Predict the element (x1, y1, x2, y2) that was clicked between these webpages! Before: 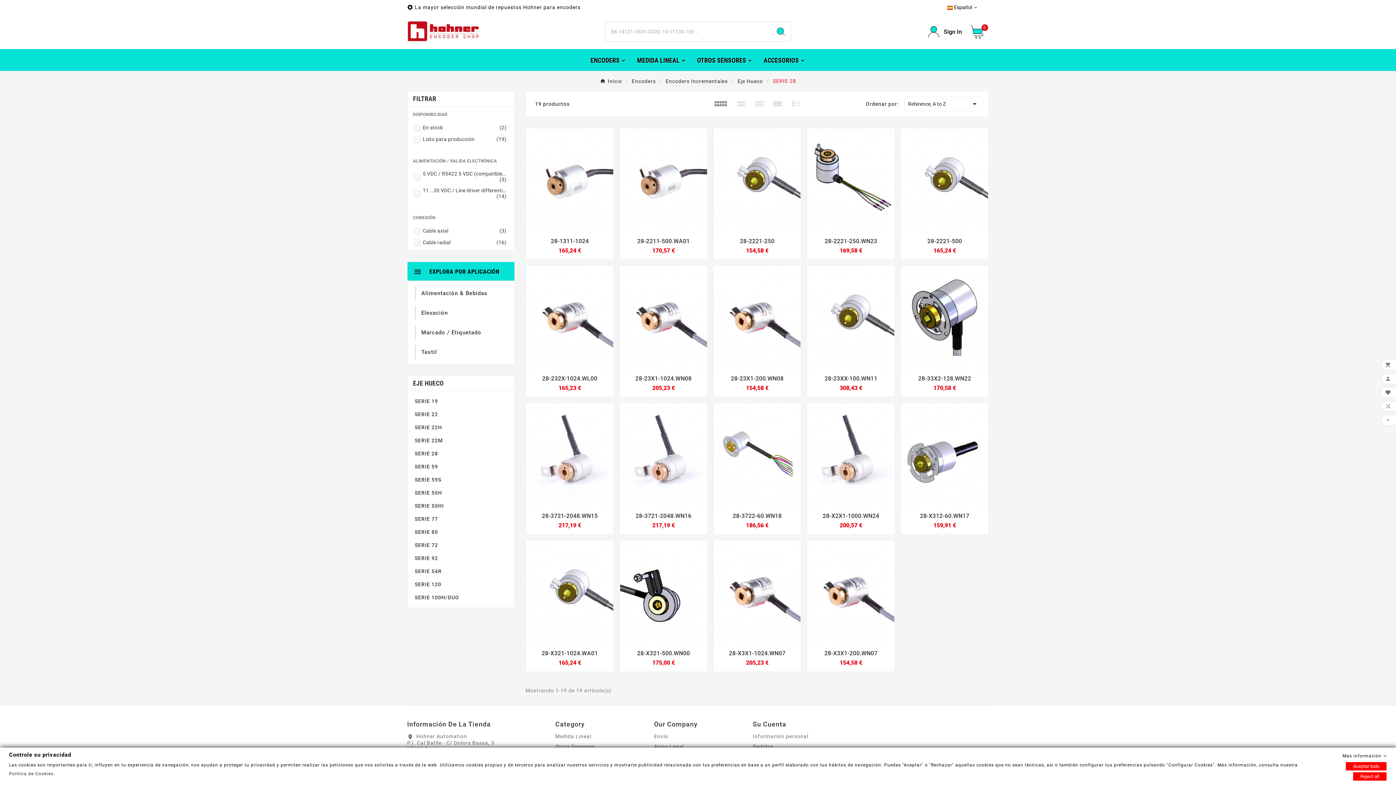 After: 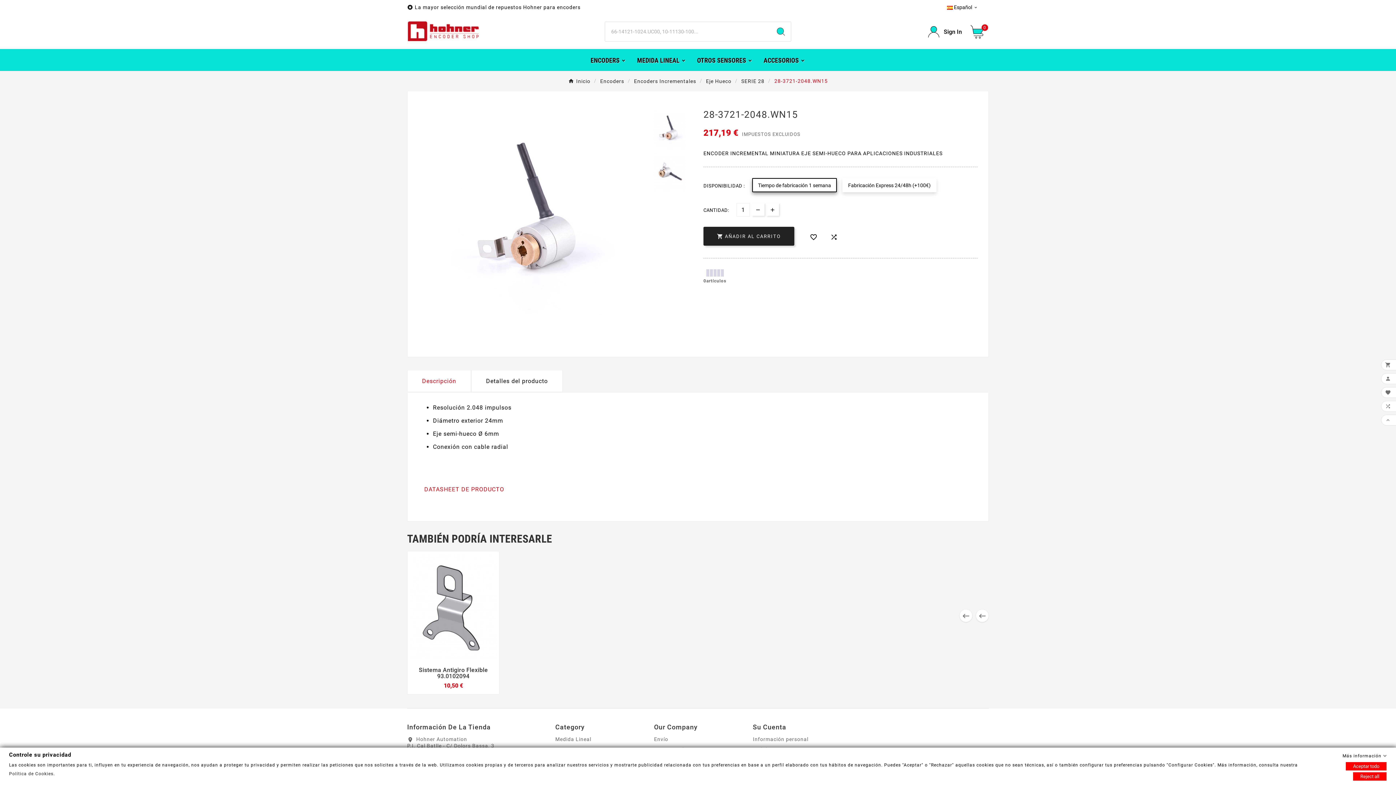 Action: label: 28-3721-2048.WN15 bbox: (531, 513, 608, 519)